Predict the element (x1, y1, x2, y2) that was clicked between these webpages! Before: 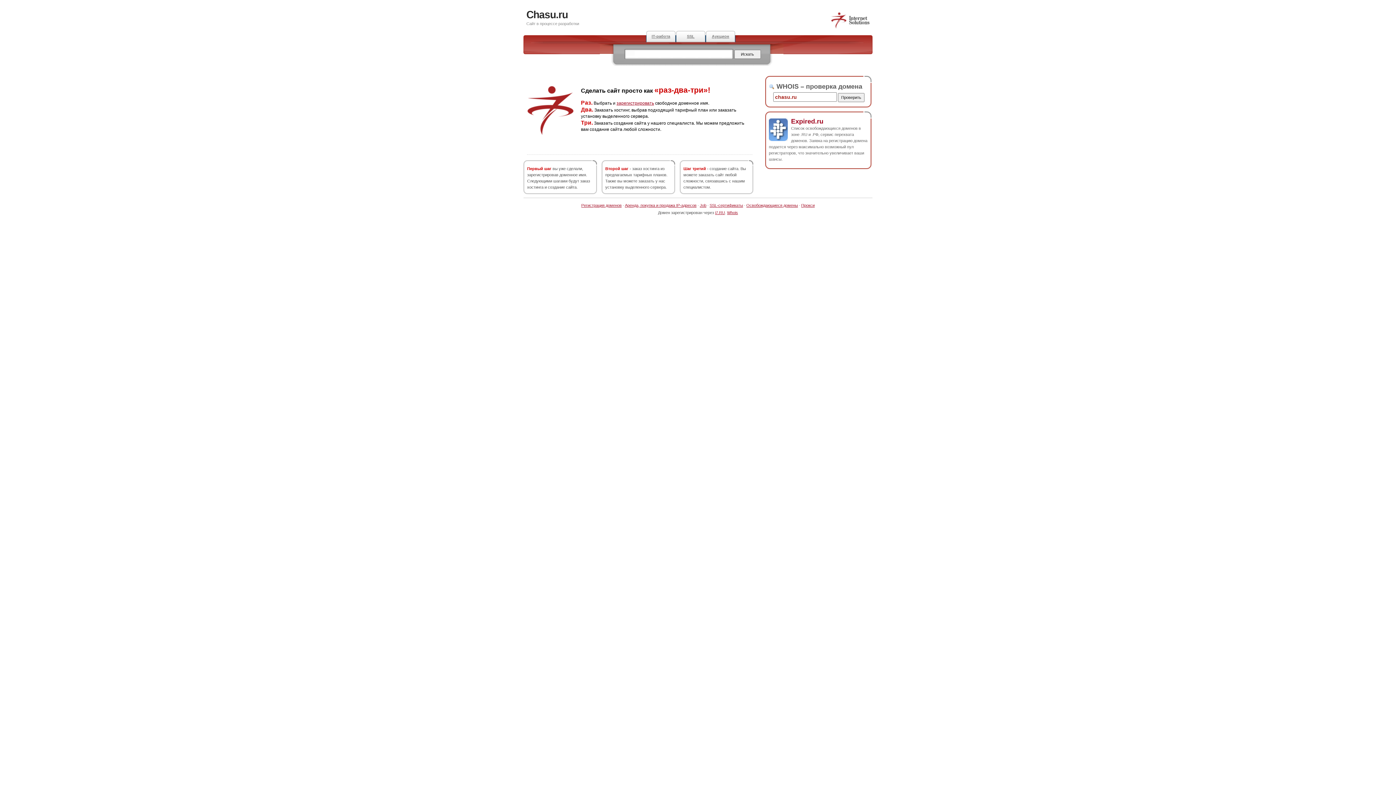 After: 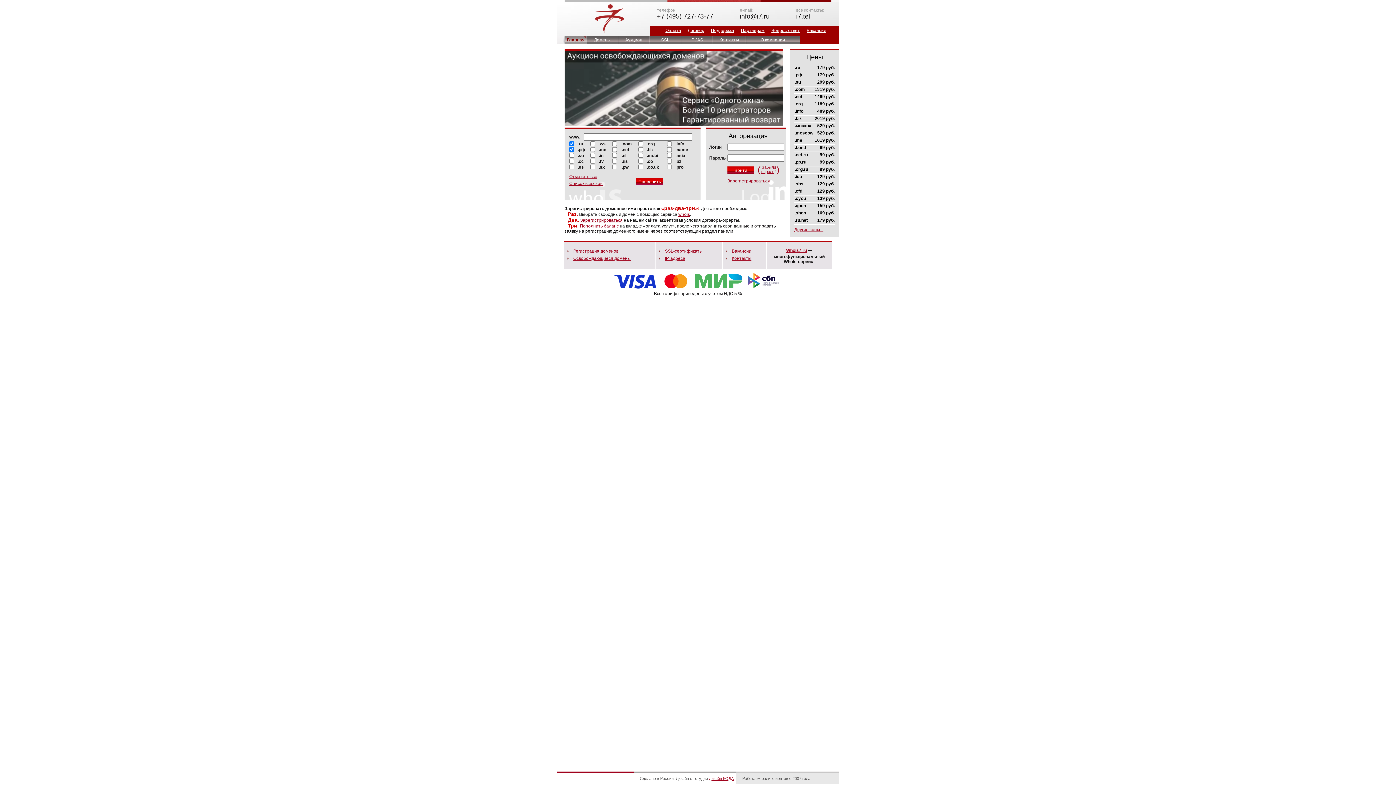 Action: bbox: (830, 25, 870, 29)